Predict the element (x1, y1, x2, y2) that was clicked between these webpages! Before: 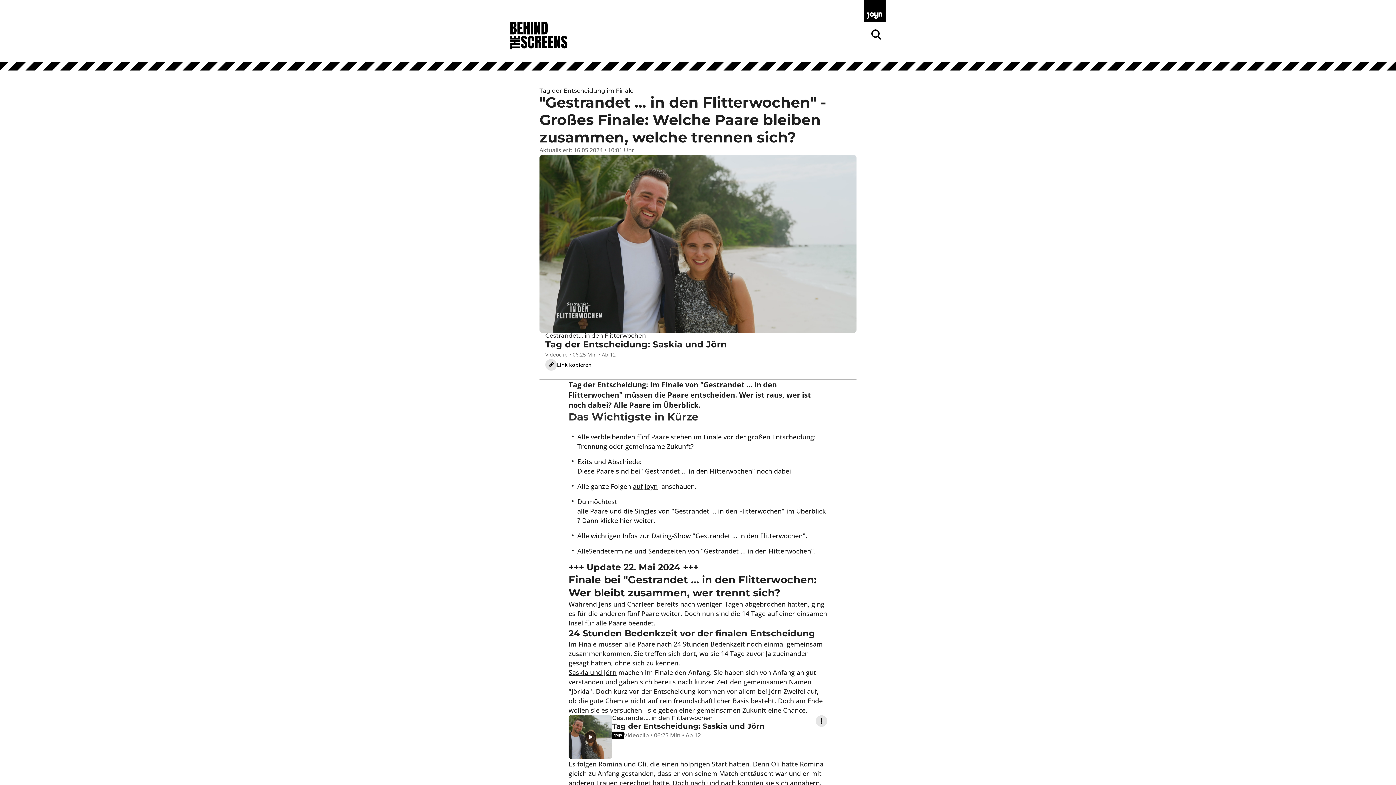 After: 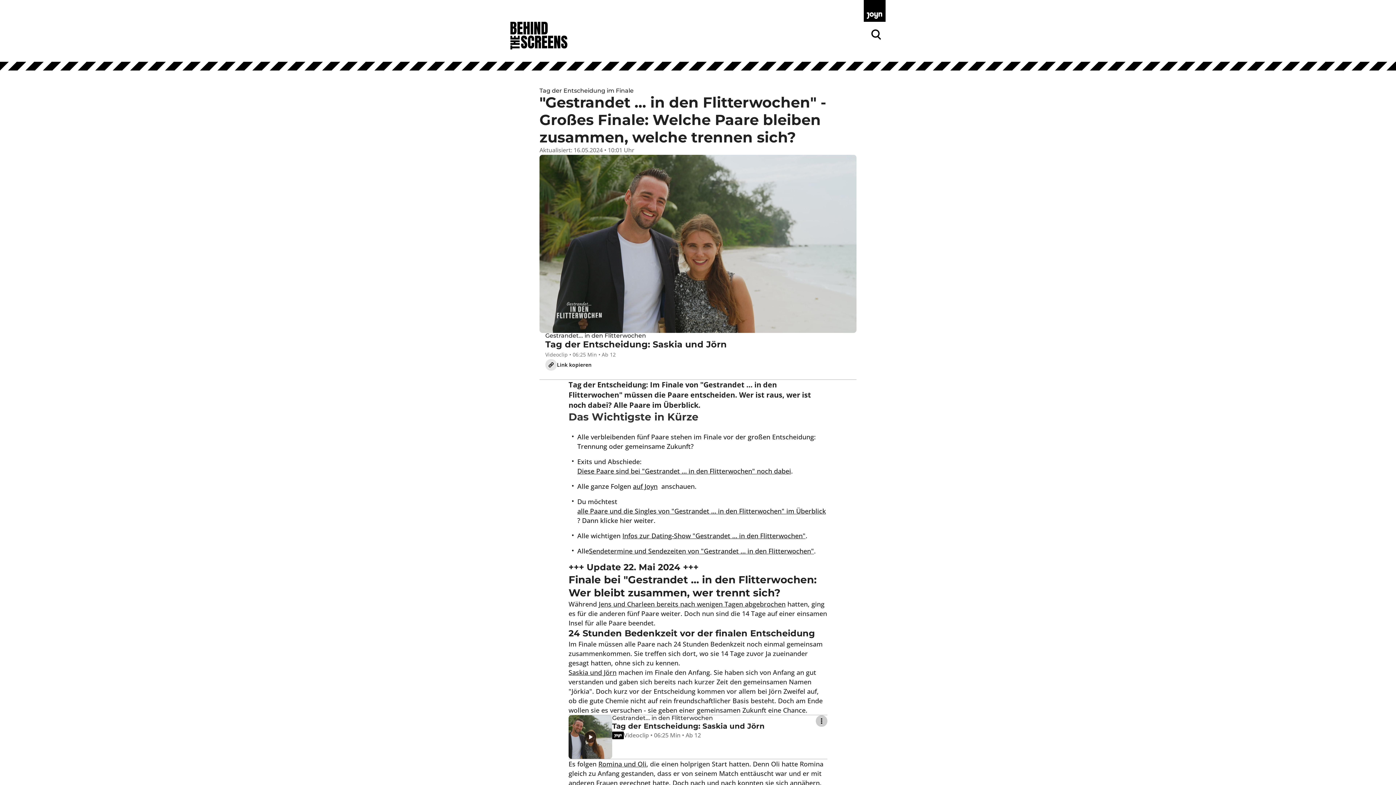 Action: label: flyout-button bbox: (816, 715, 827, 727)